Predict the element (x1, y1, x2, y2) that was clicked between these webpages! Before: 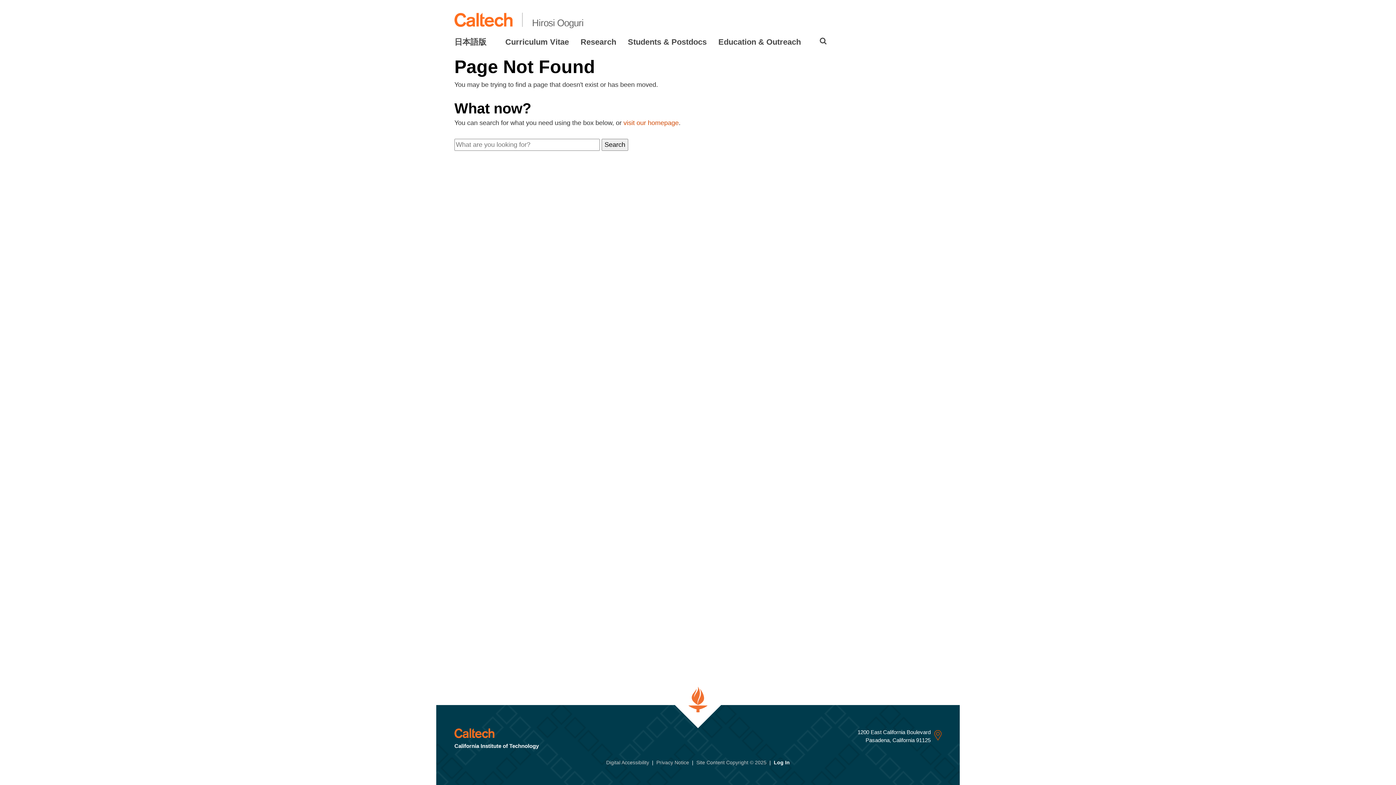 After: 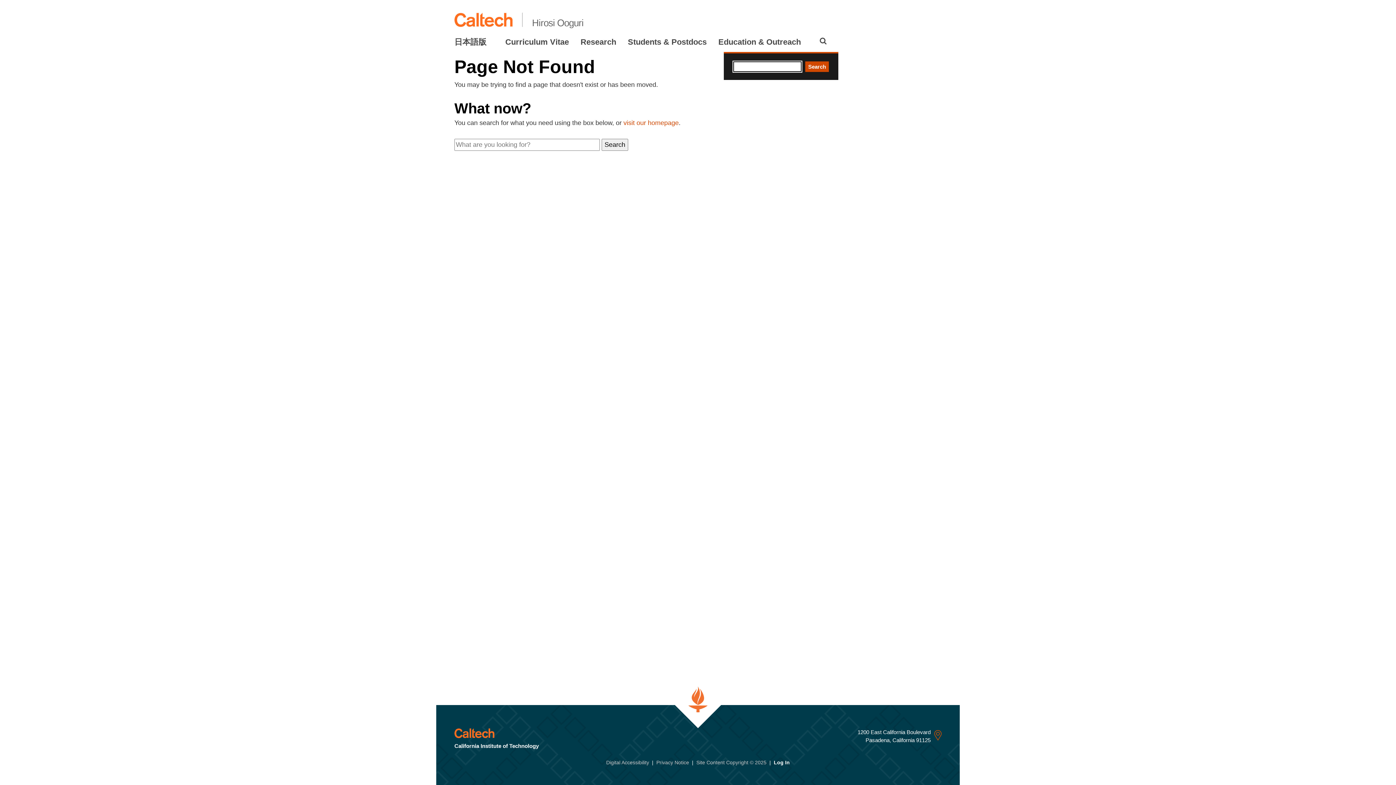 Action: bbox: (820, 37, 826, 44) label: Search